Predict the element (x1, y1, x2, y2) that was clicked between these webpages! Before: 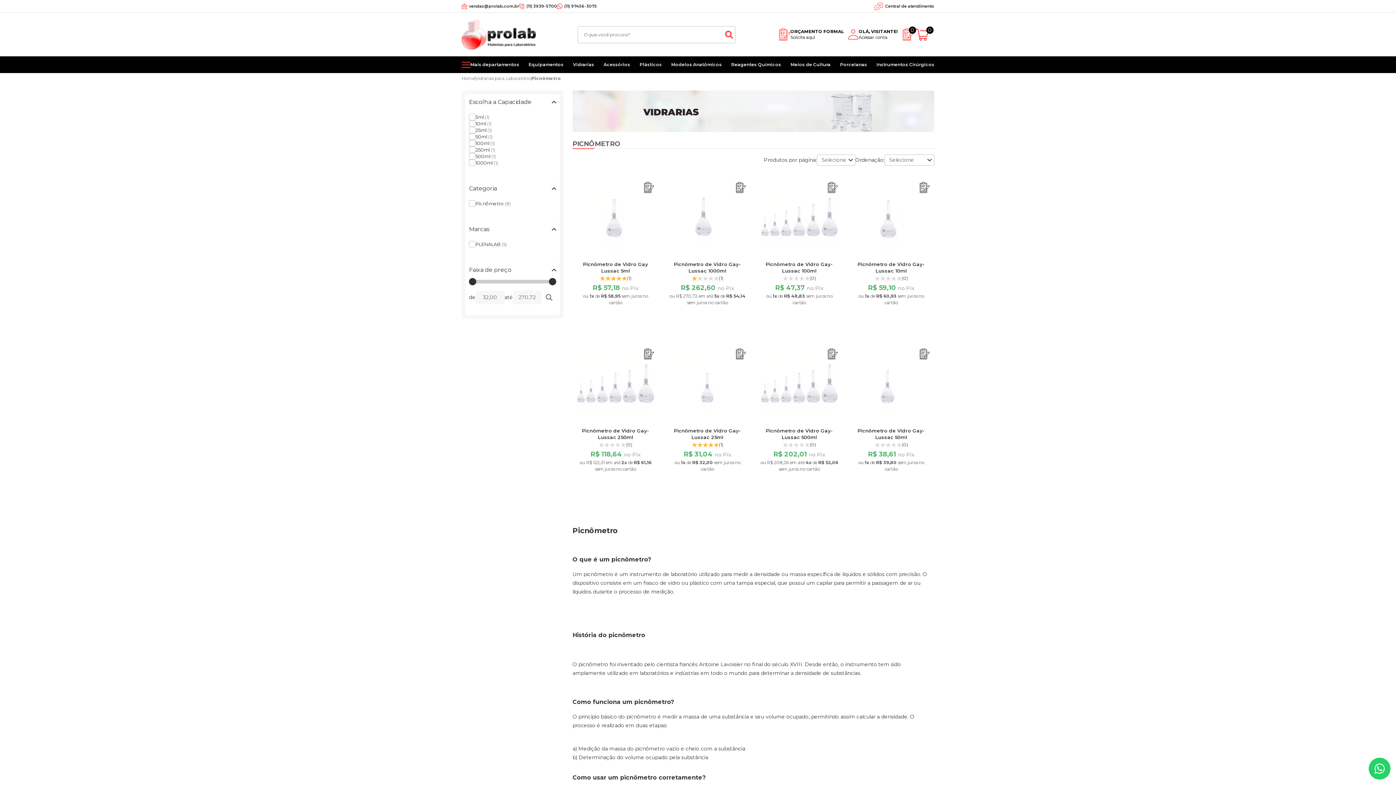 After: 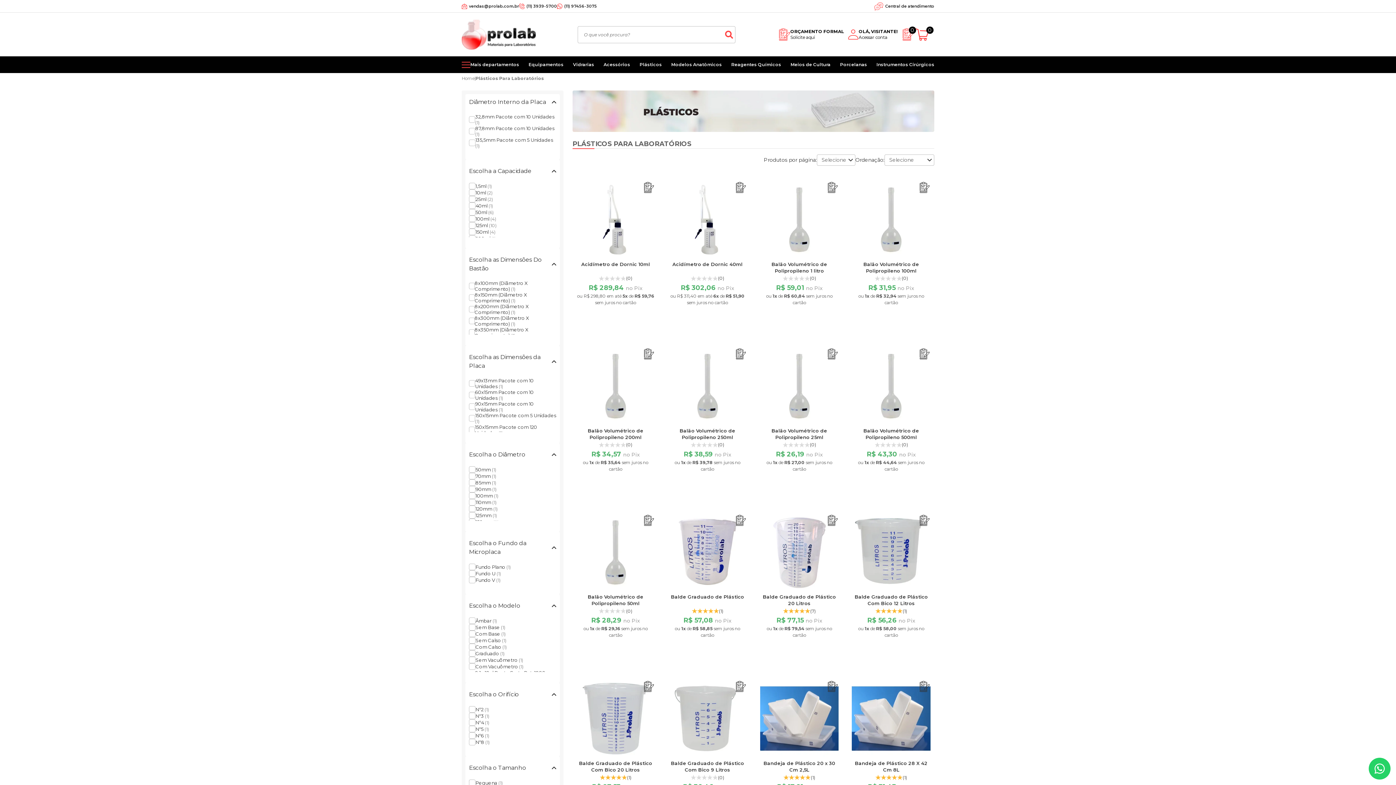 Action: bbox: (639, 56, 661, 73) label: Plásticos 